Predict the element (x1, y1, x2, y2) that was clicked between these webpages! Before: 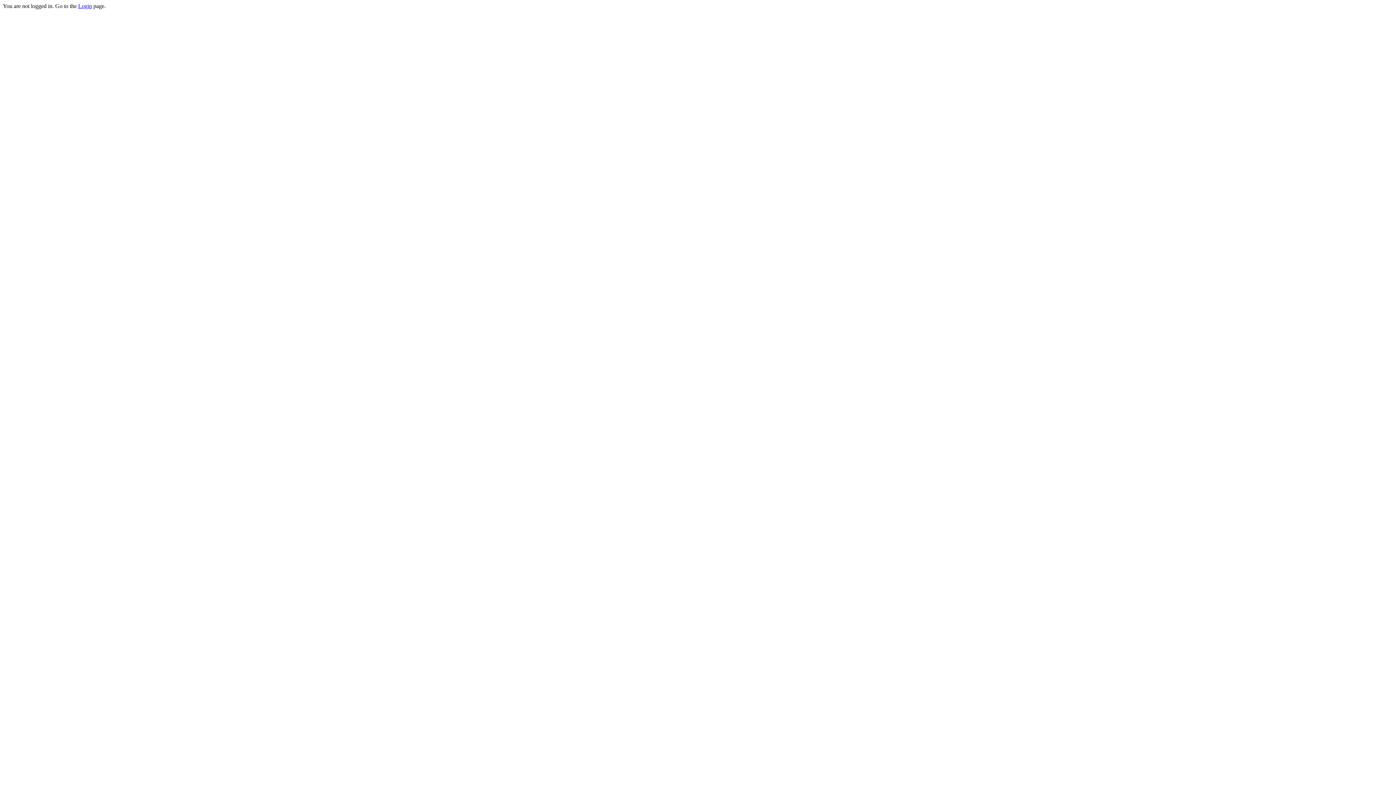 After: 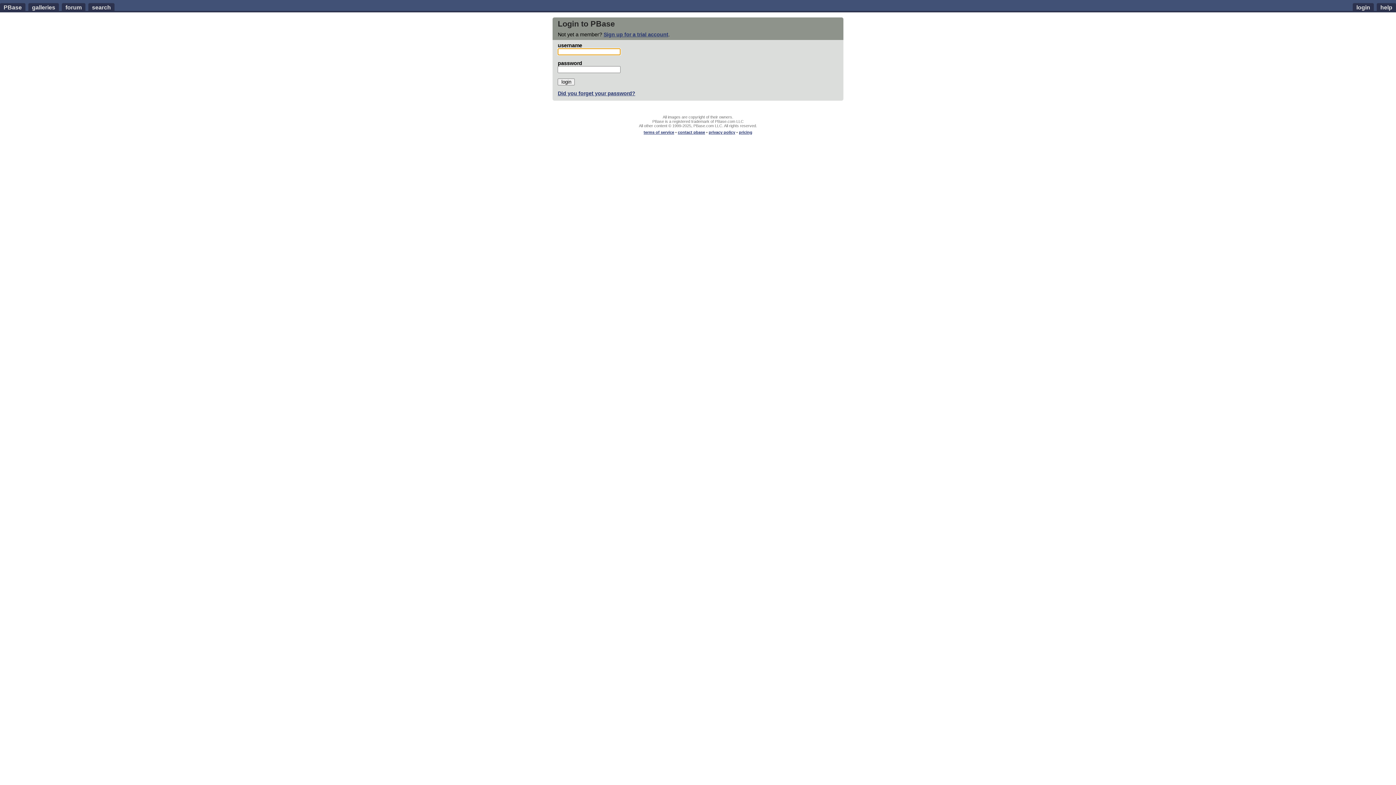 Action: bbox: (78, 2, 92, 9) label: Login